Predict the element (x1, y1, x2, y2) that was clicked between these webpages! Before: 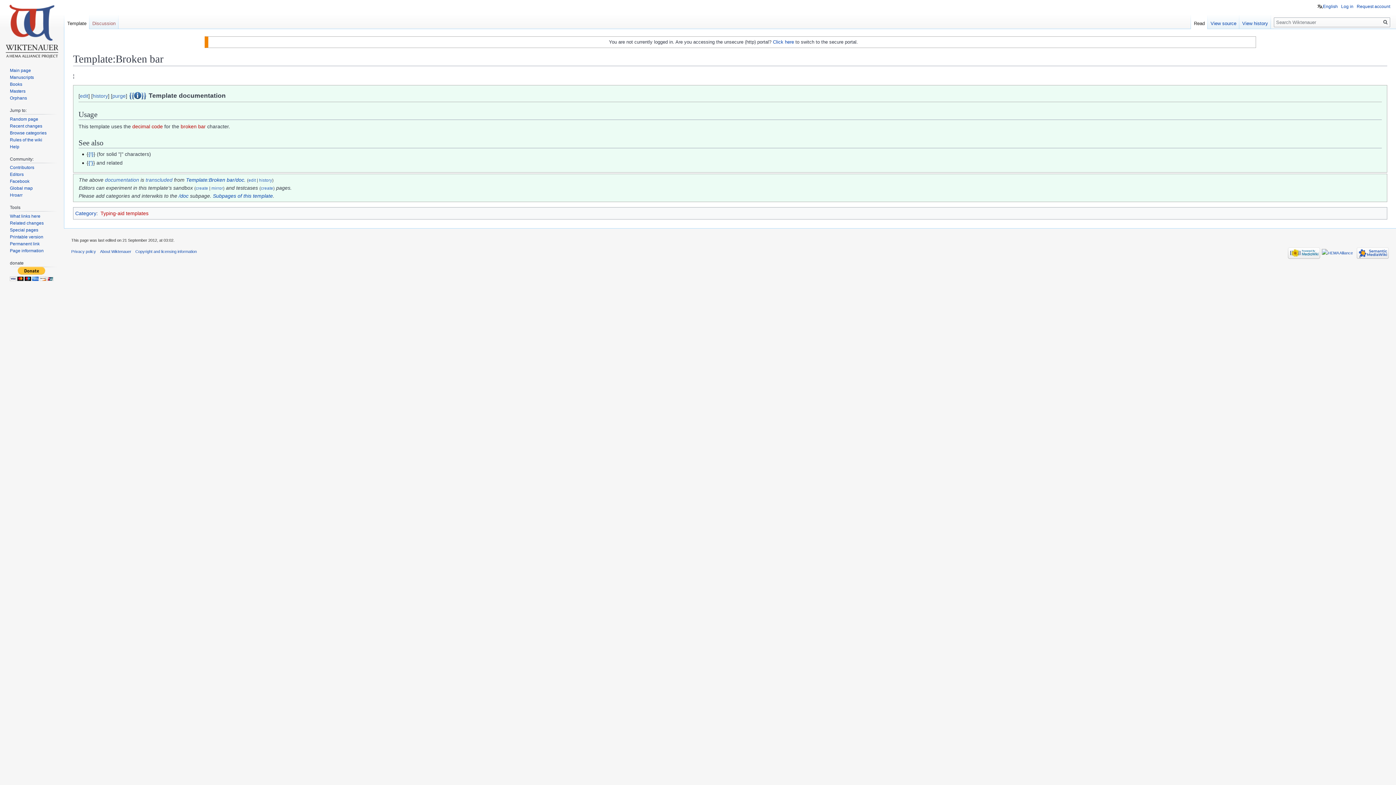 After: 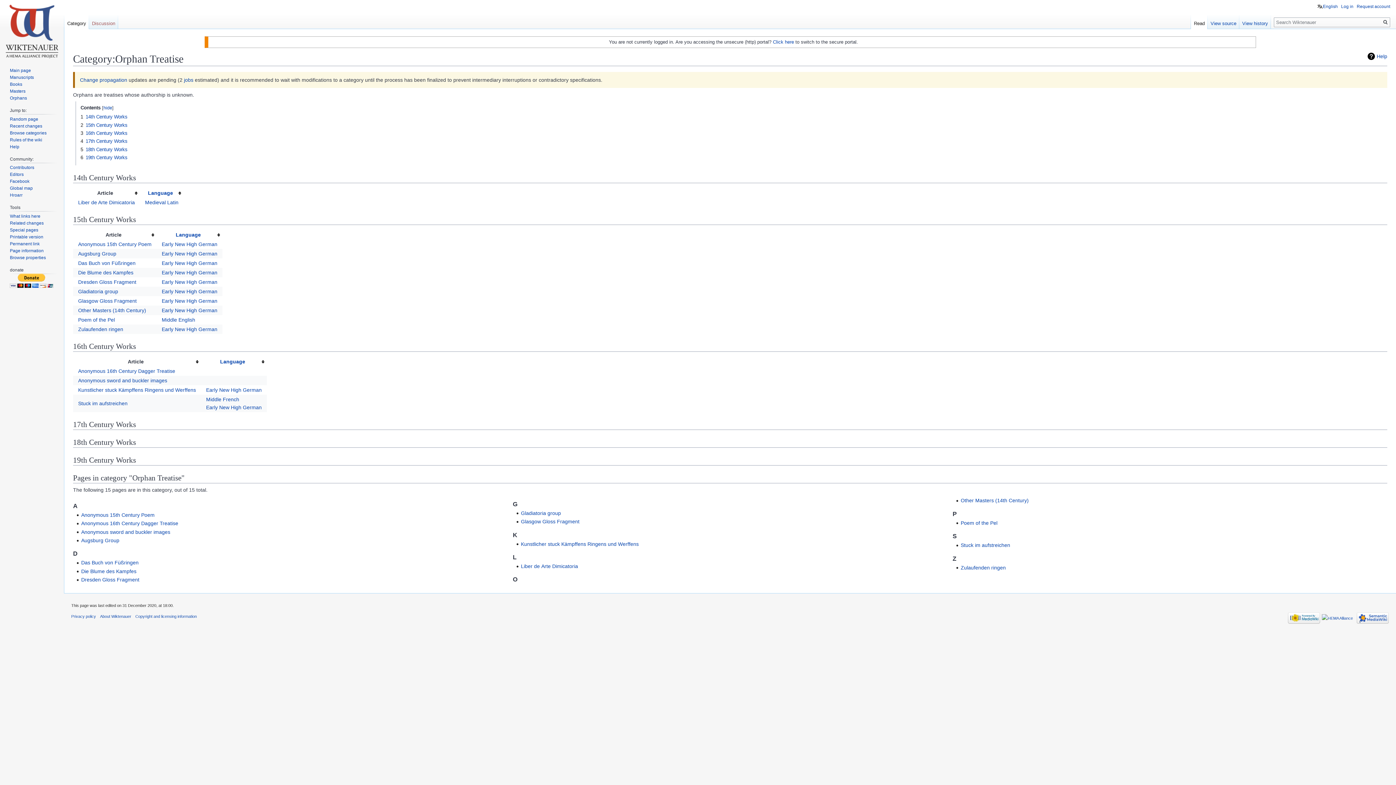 Action: label: Orphans bbox: (9, 95, 26, 100)